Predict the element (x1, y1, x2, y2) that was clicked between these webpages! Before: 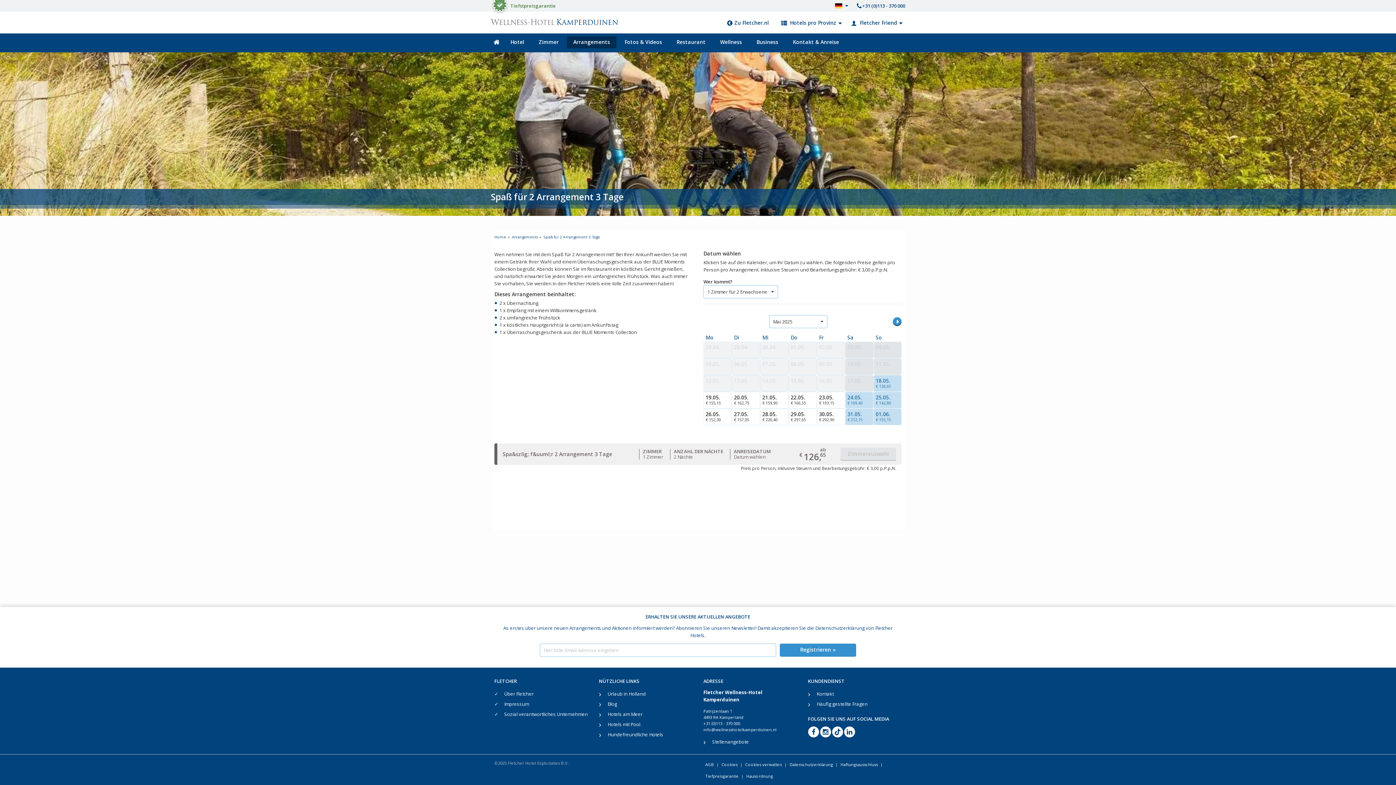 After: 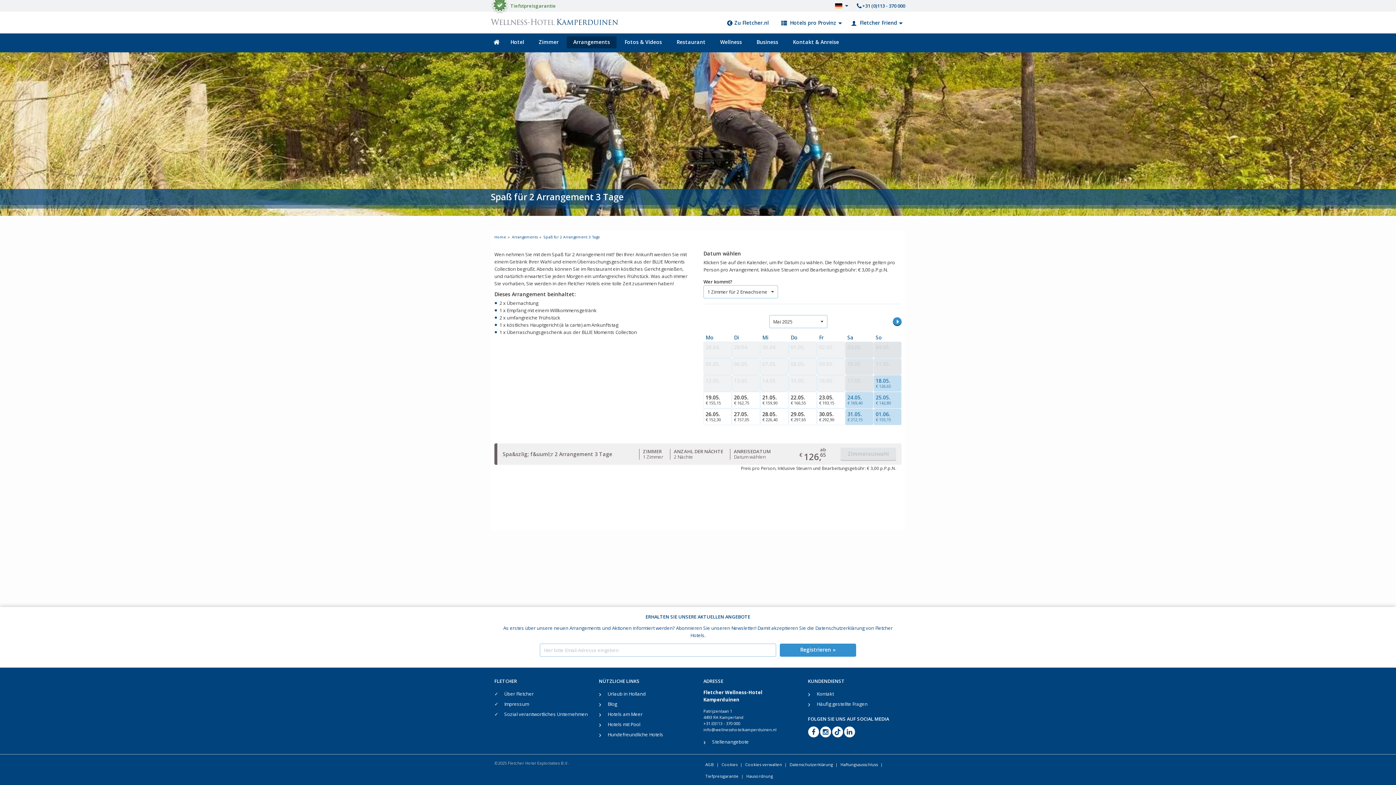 Action: bbox: (820, 726, 831, 737)